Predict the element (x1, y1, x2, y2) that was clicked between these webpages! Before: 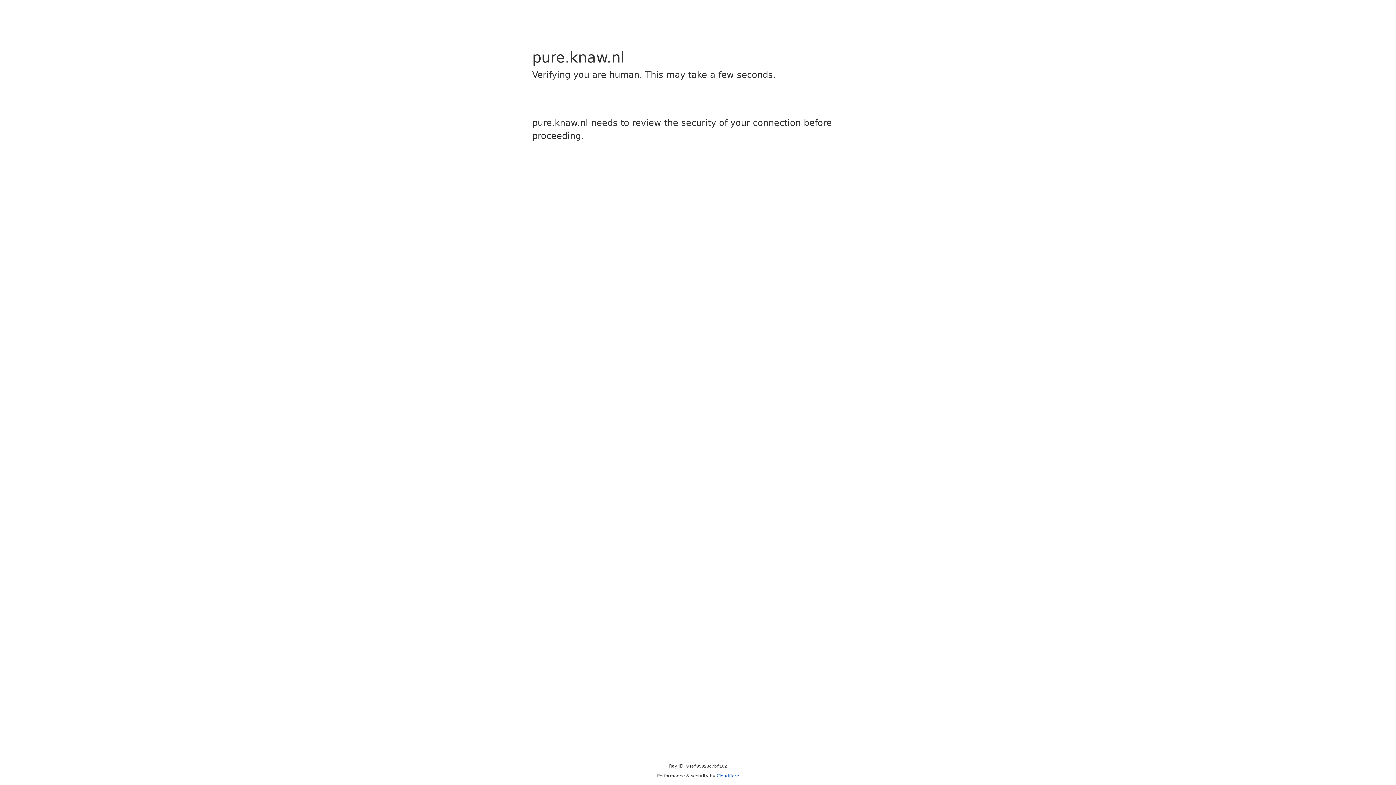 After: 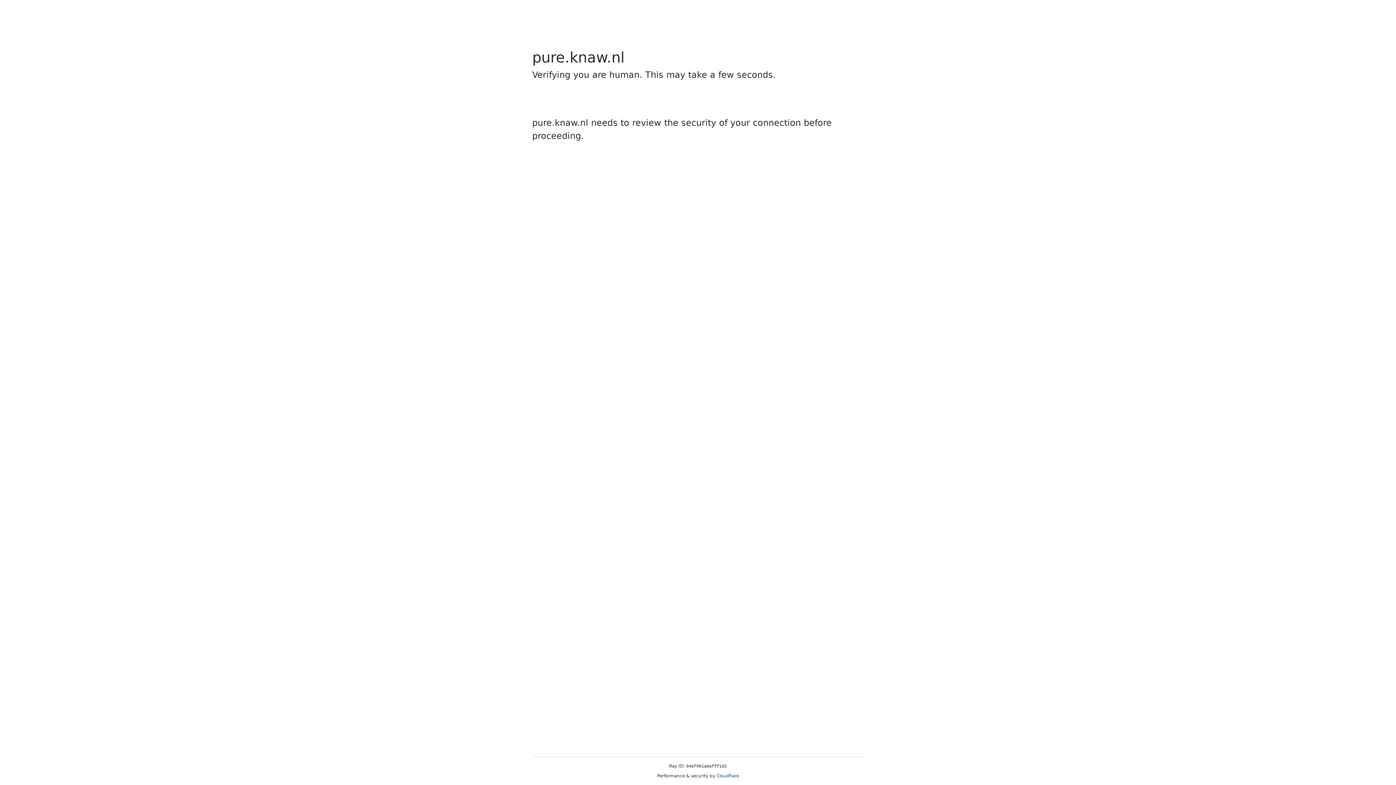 Action: label: Cloudflare bbox: (716, 773, 739, 778)